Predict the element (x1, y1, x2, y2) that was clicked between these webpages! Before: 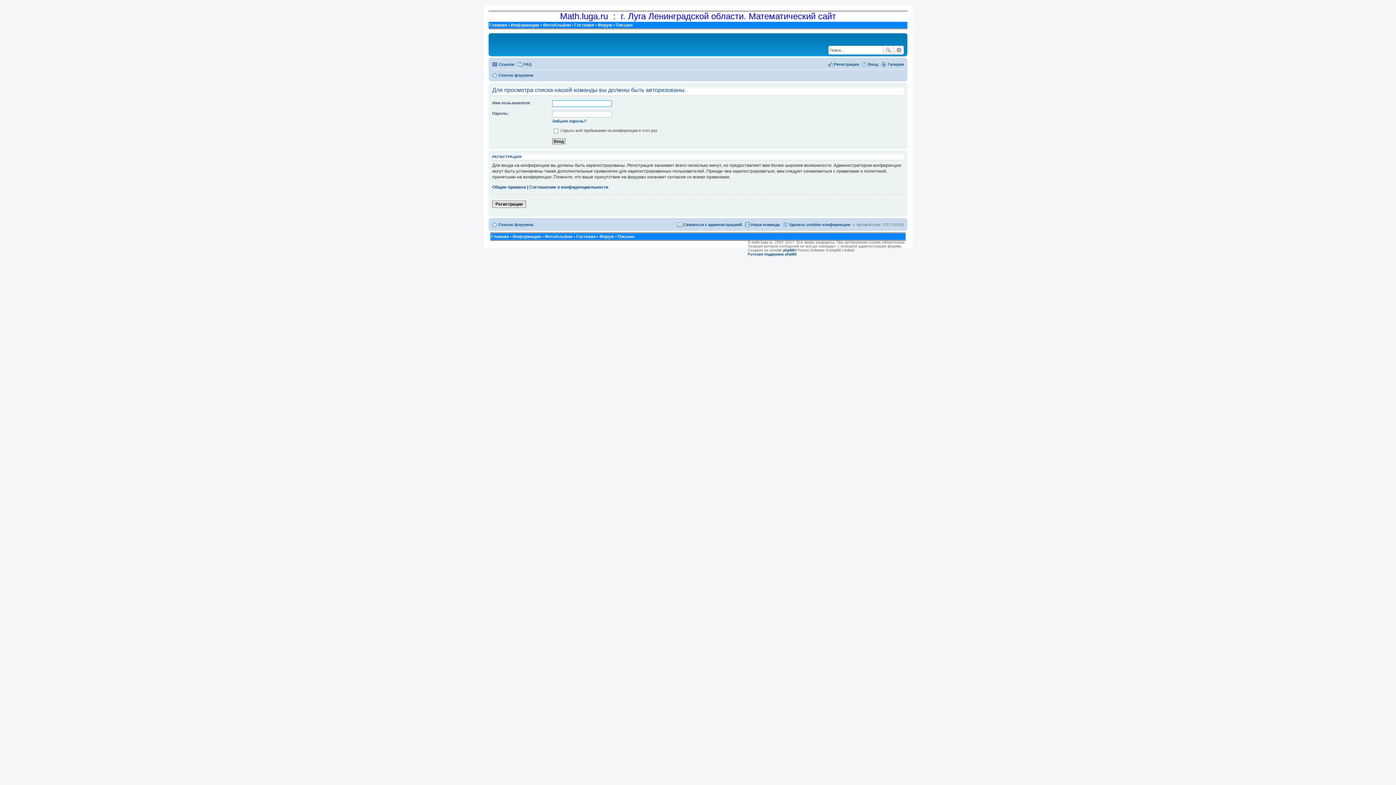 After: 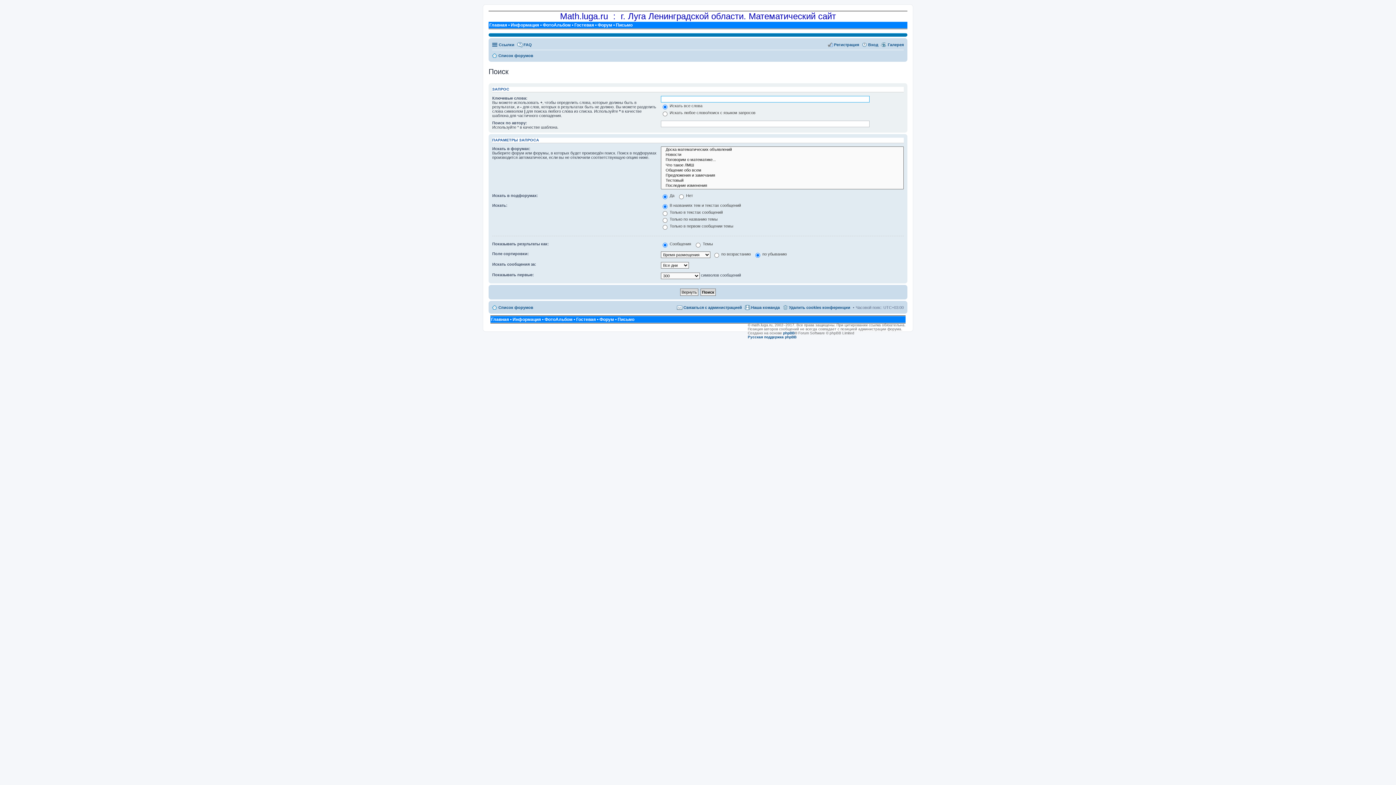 Action: label: Поиск bbox: (883, 45, 894, 54)